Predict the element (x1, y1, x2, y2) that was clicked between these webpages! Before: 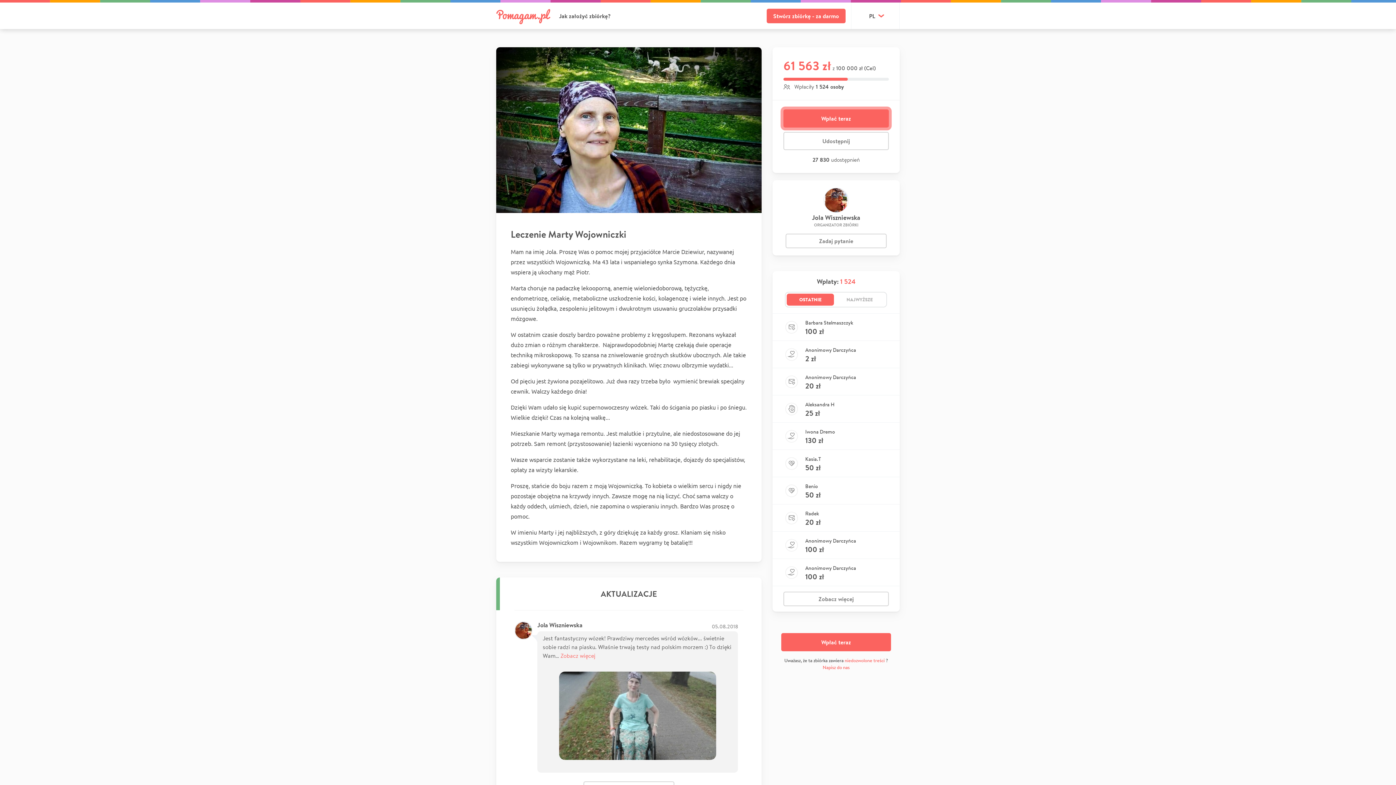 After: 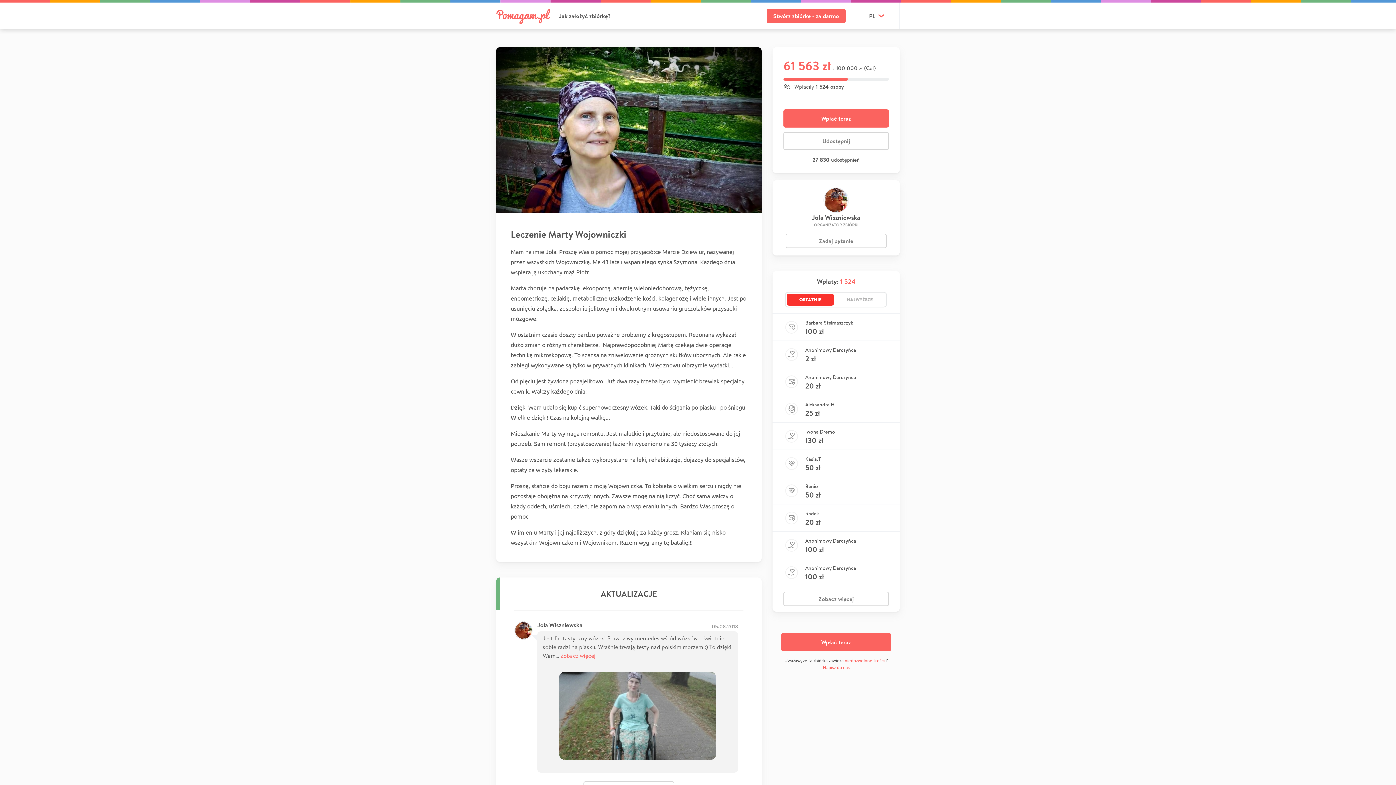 Action: label: OSTATNIE bbox: (787, 293, 834, 305)